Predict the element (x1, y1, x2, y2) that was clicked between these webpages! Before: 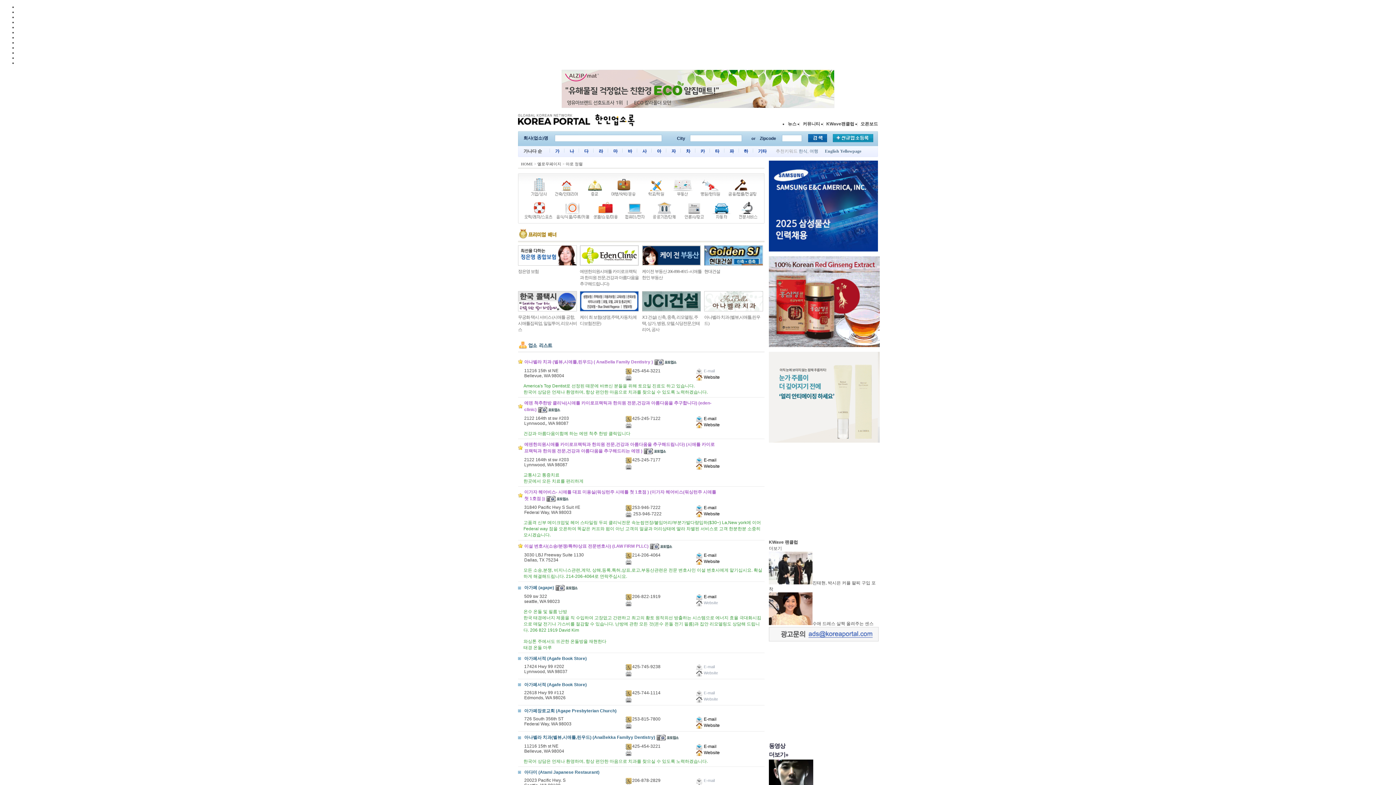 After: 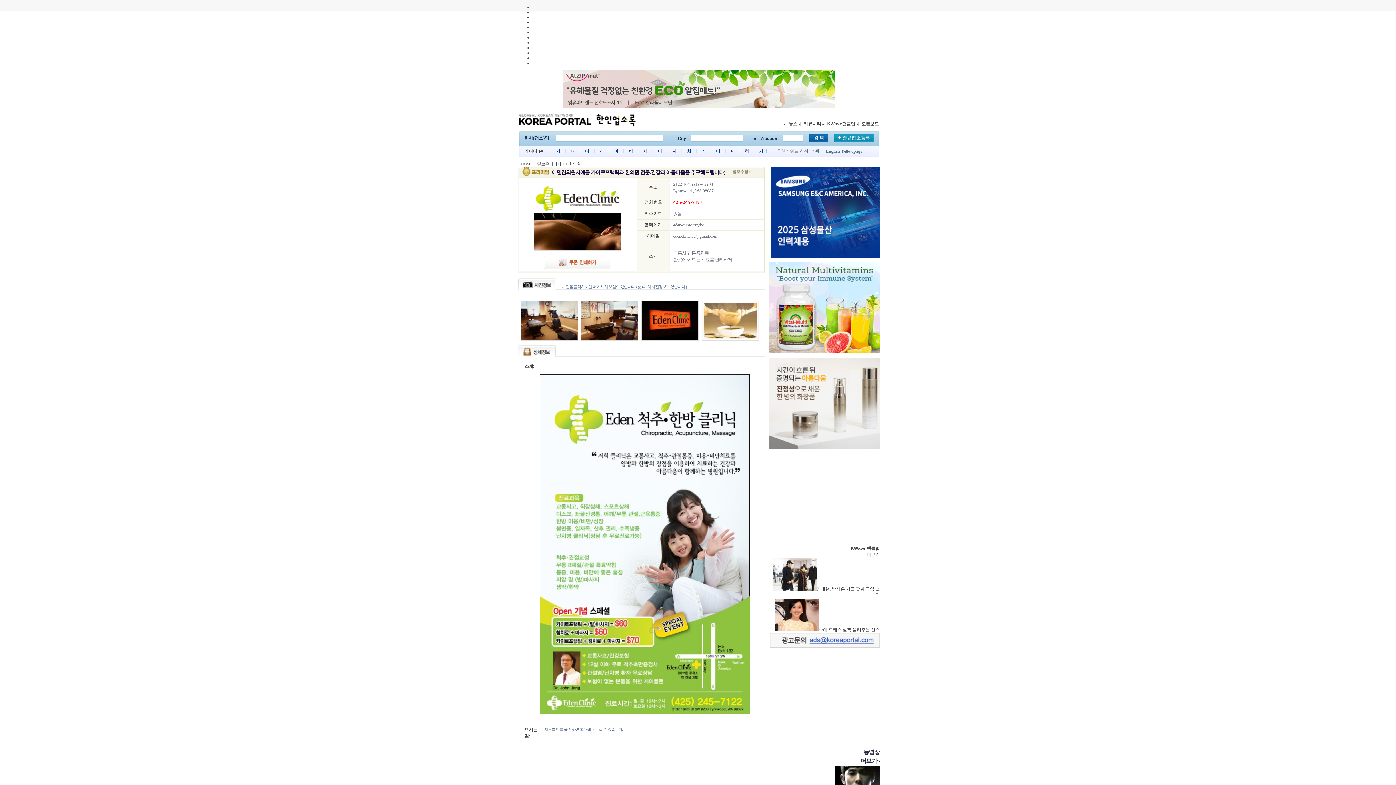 Action: bbox: (580, 261, 638, 266)